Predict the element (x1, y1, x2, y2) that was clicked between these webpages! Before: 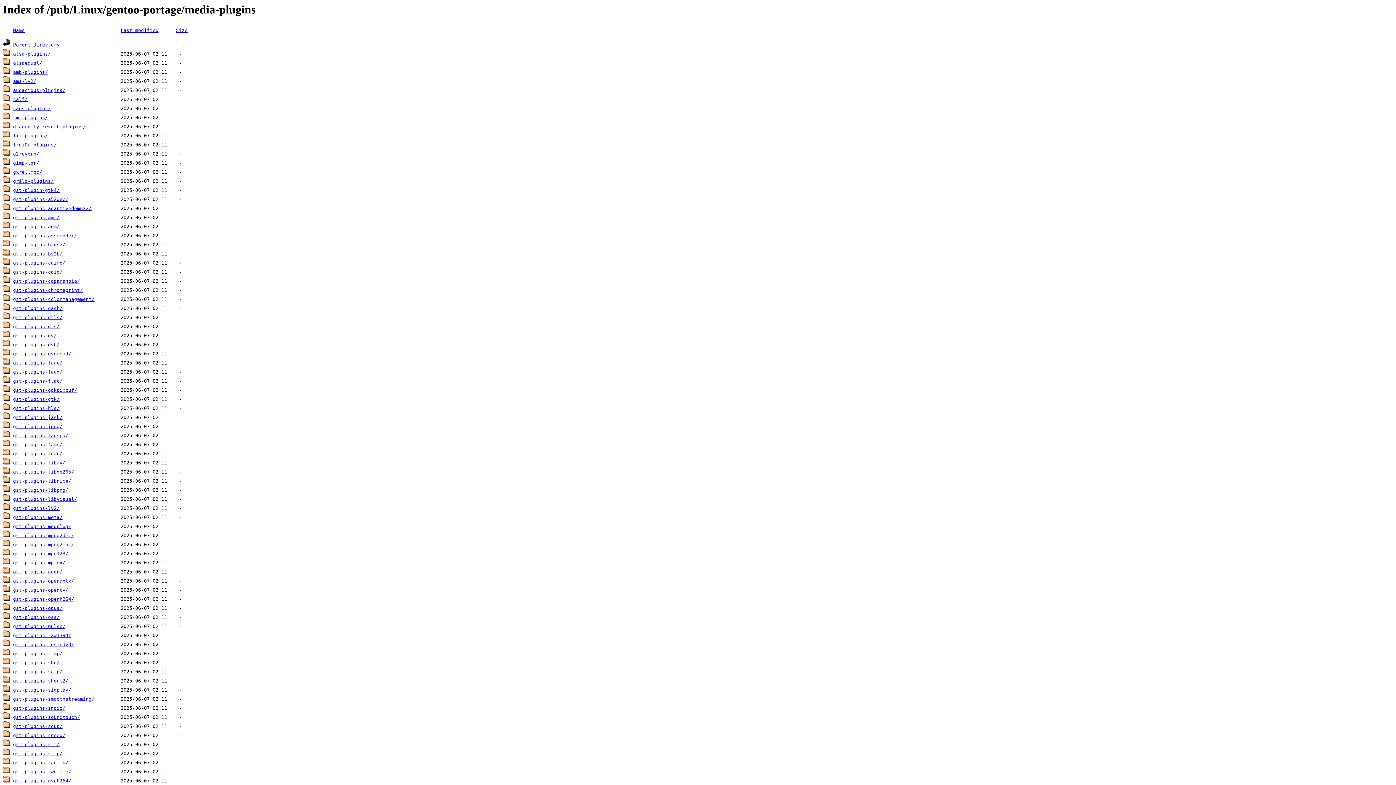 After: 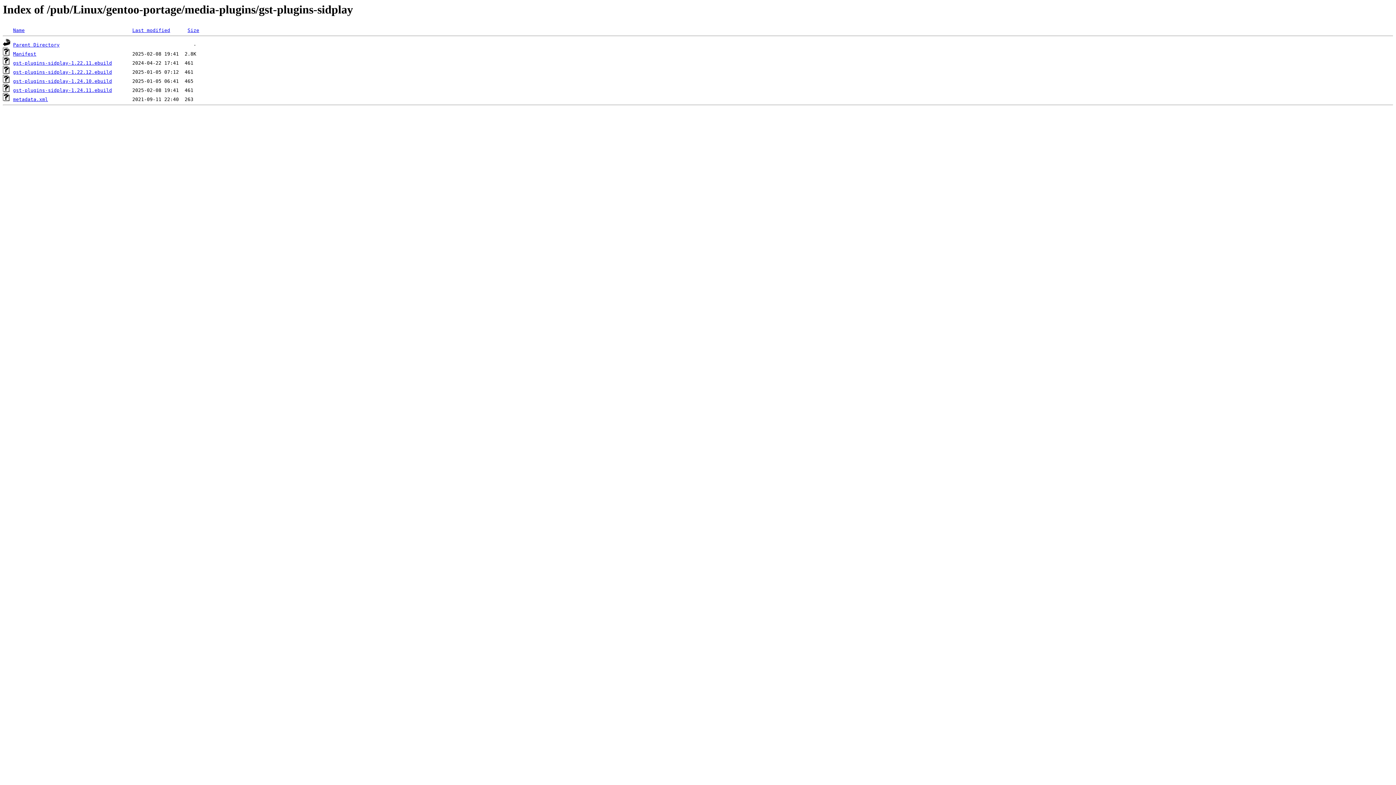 Action: label: gst-plugins-sidplay/ bbox: (13, 687, 71, 693)